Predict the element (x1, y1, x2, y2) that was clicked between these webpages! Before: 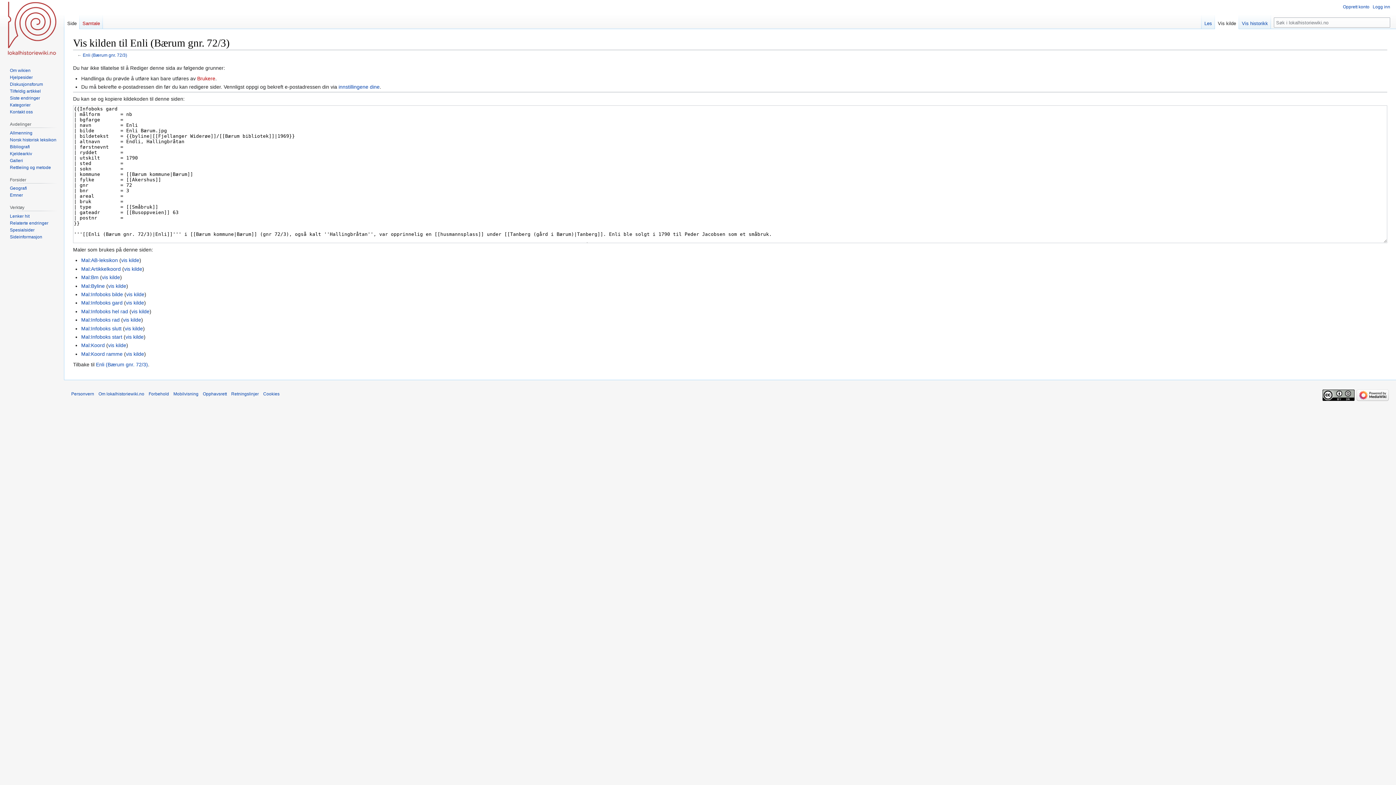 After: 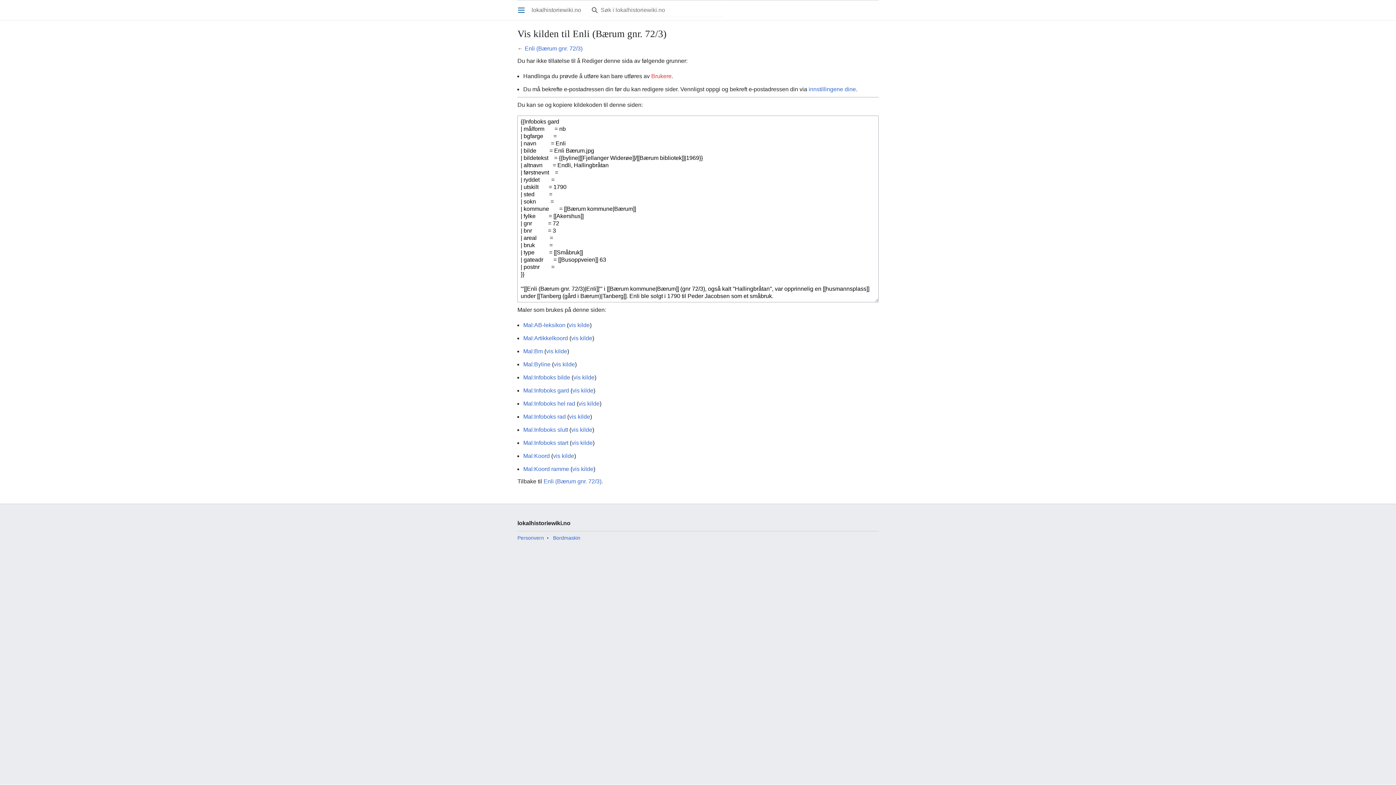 Action: bbox: (173, 391, 198, 396) label: Mobilvisning